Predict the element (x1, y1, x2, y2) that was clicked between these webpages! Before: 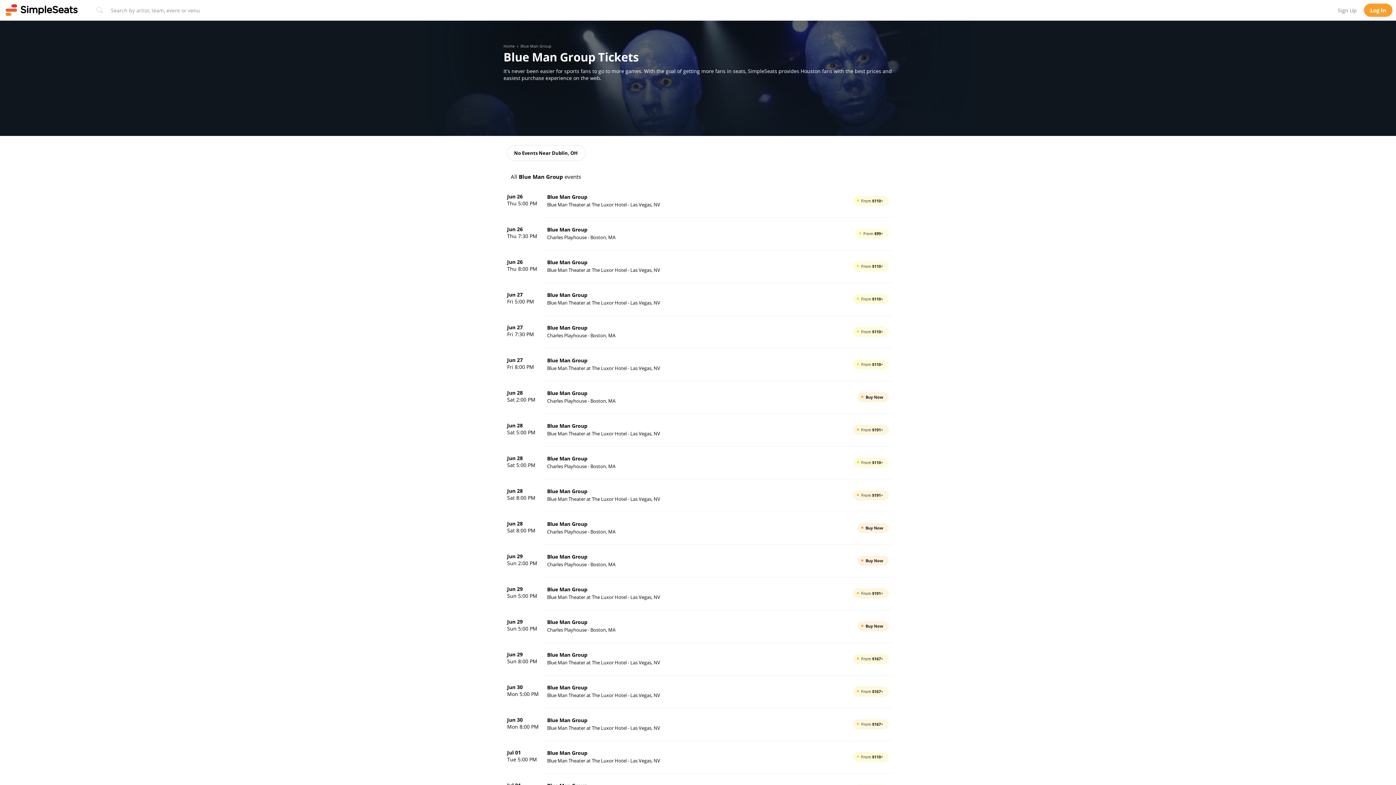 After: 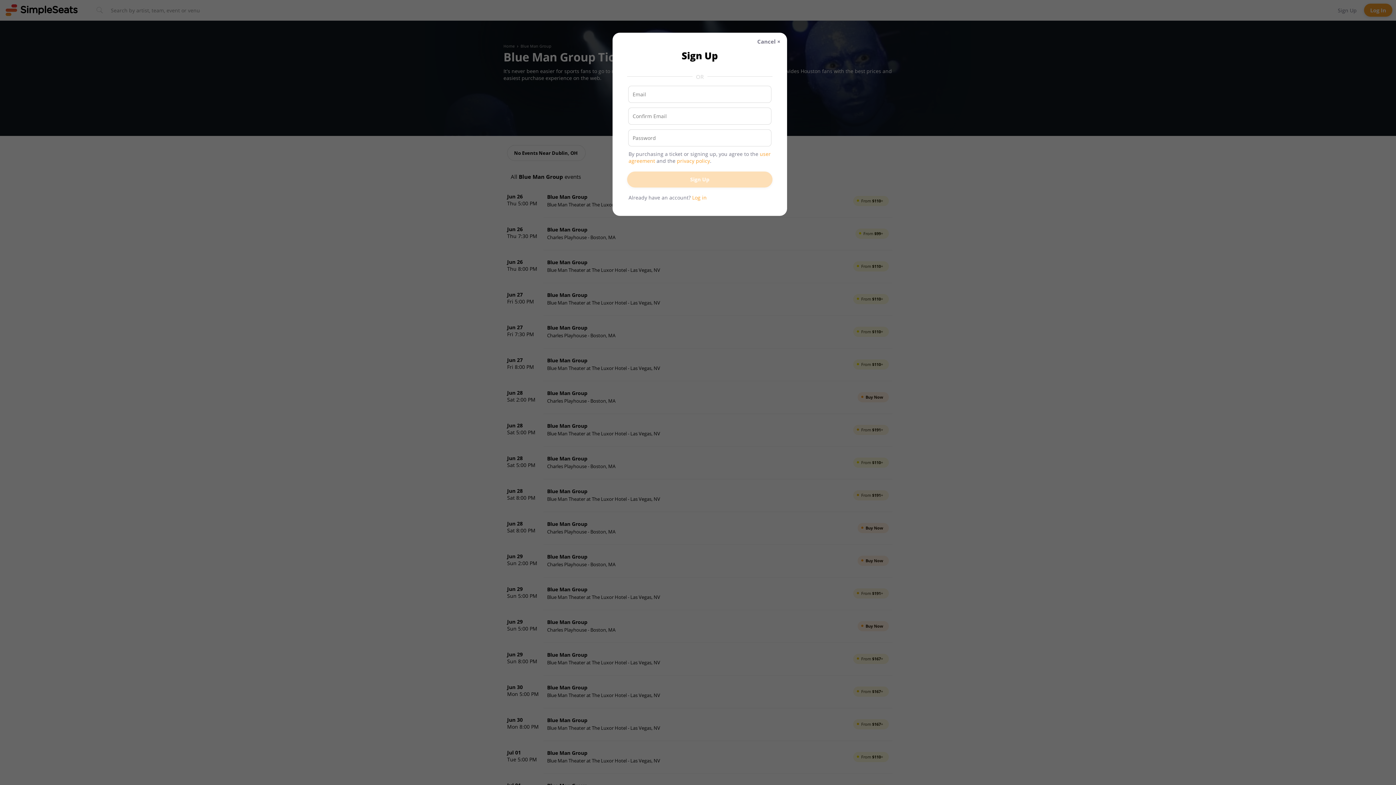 Action: label: Sign Up bbox: (1338, 6, 1357, 14)